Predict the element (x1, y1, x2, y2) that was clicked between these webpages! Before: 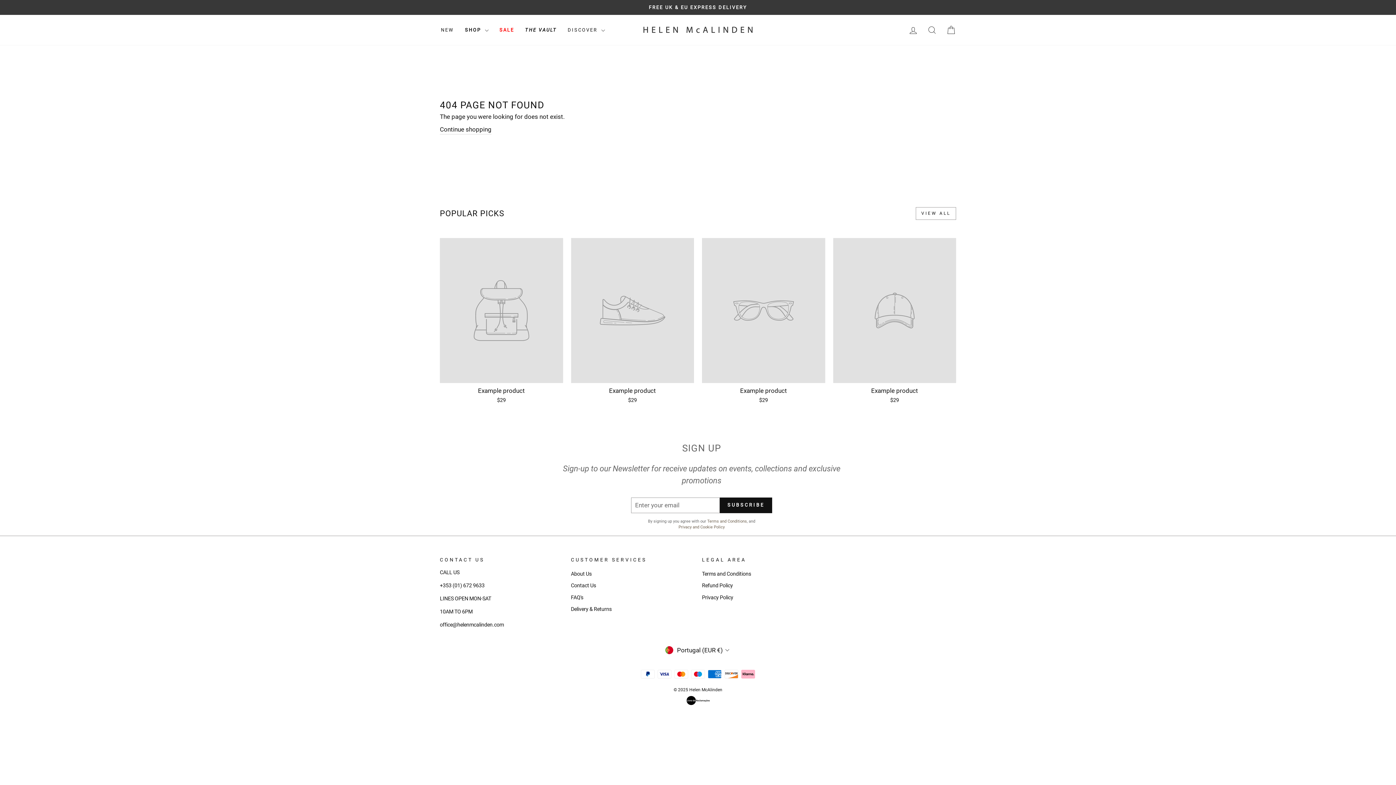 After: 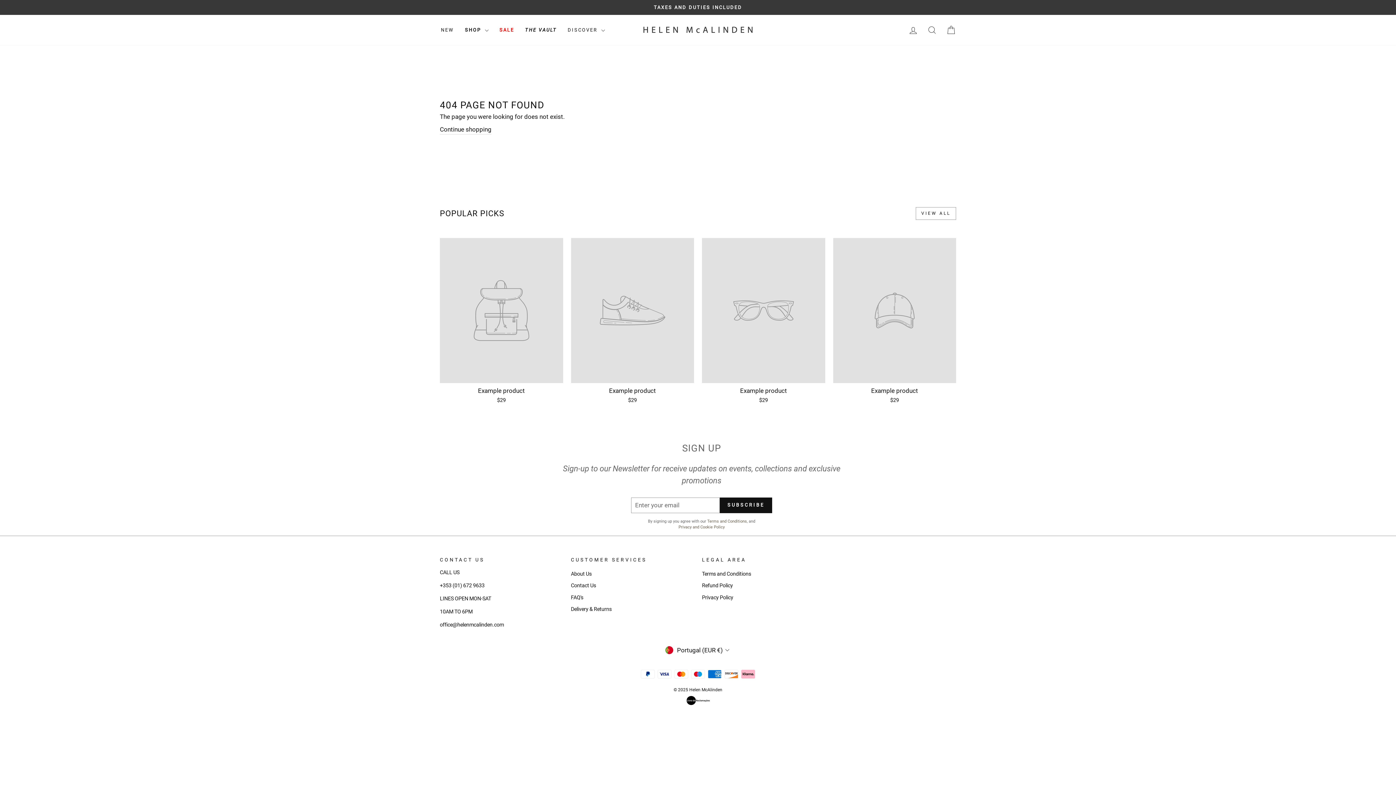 Action: label: Example product
$29 bbox: (833, 238, 956, 406)